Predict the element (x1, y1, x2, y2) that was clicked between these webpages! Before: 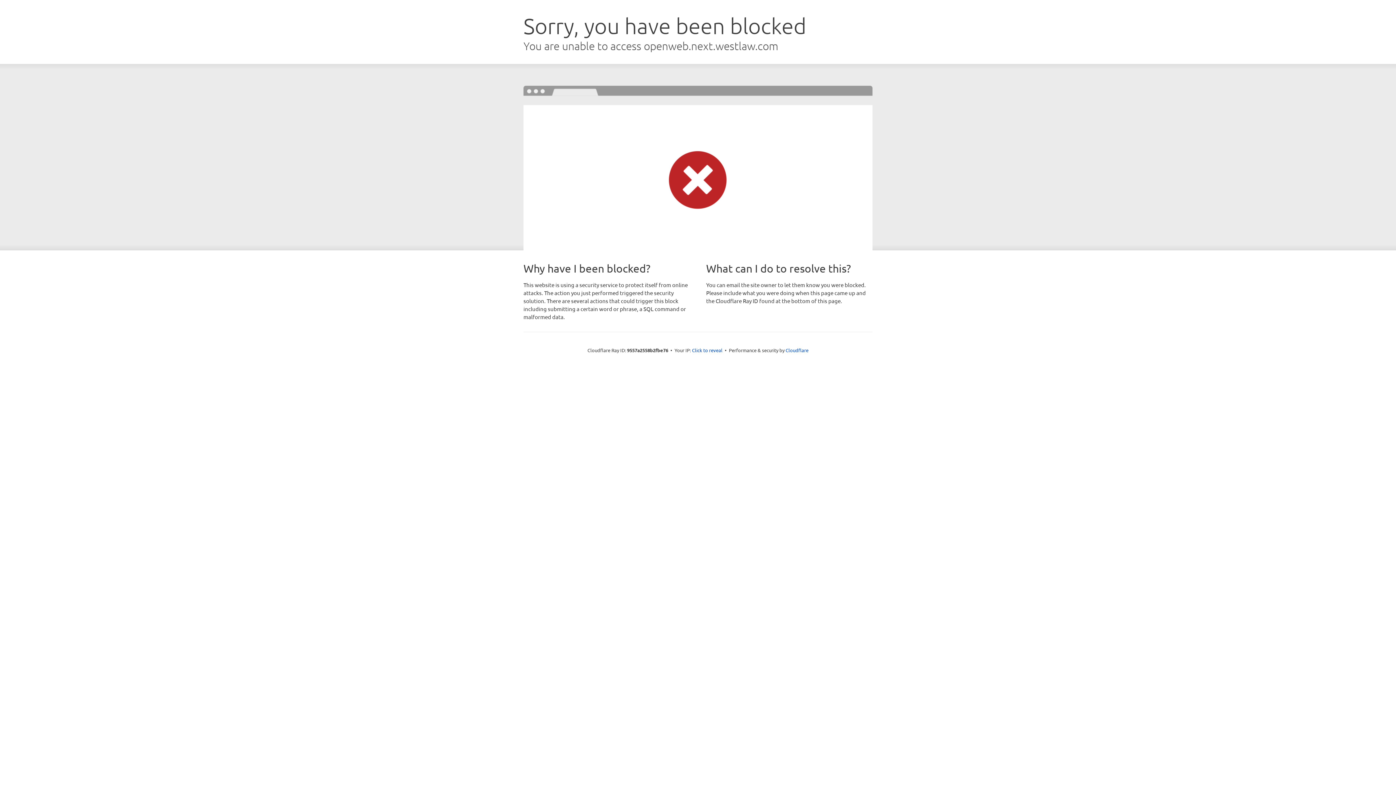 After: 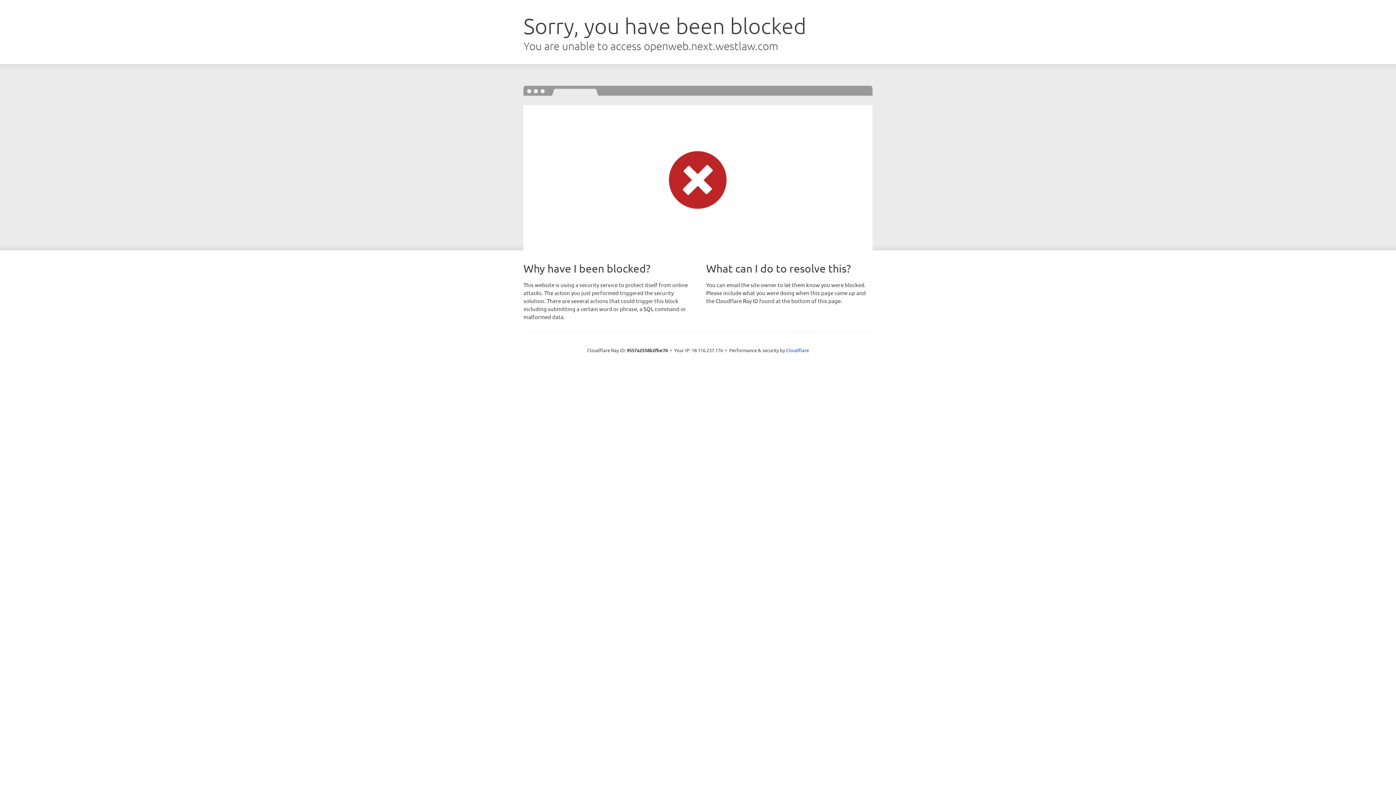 Action: label: Click to reveal bbox: (692, 346, 722, 353)